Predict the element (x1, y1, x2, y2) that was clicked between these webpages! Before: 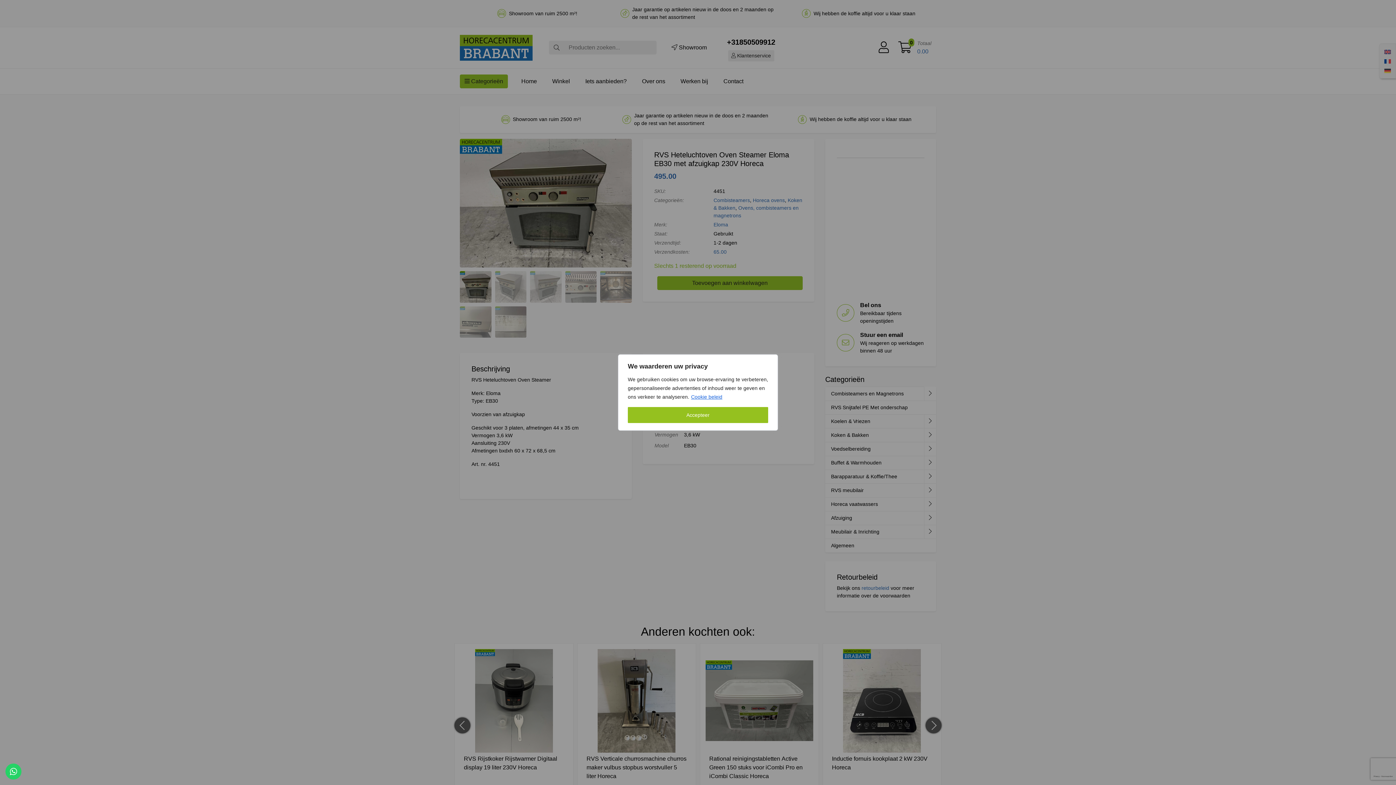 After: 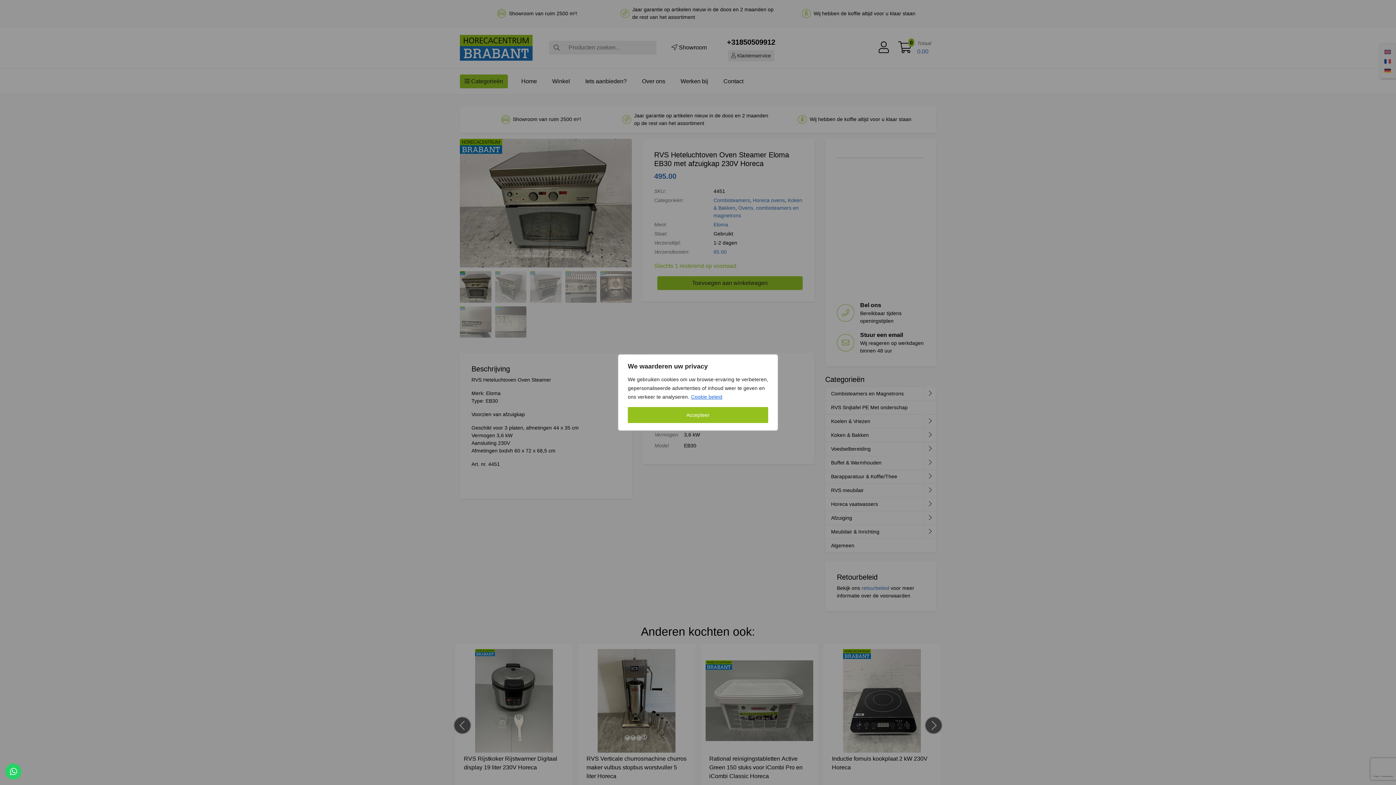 Action: bbox: (690, 393, 722, 400) label: Cookie beleid